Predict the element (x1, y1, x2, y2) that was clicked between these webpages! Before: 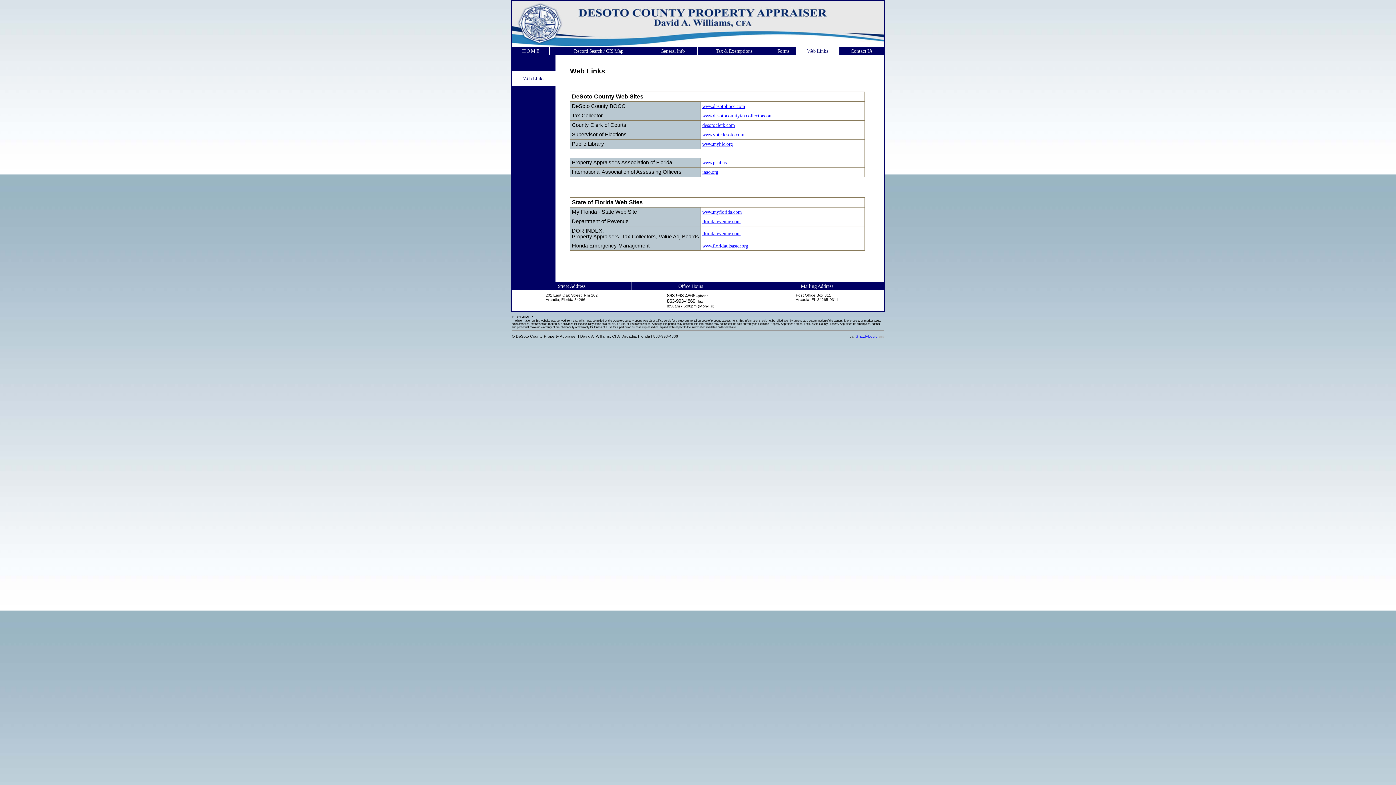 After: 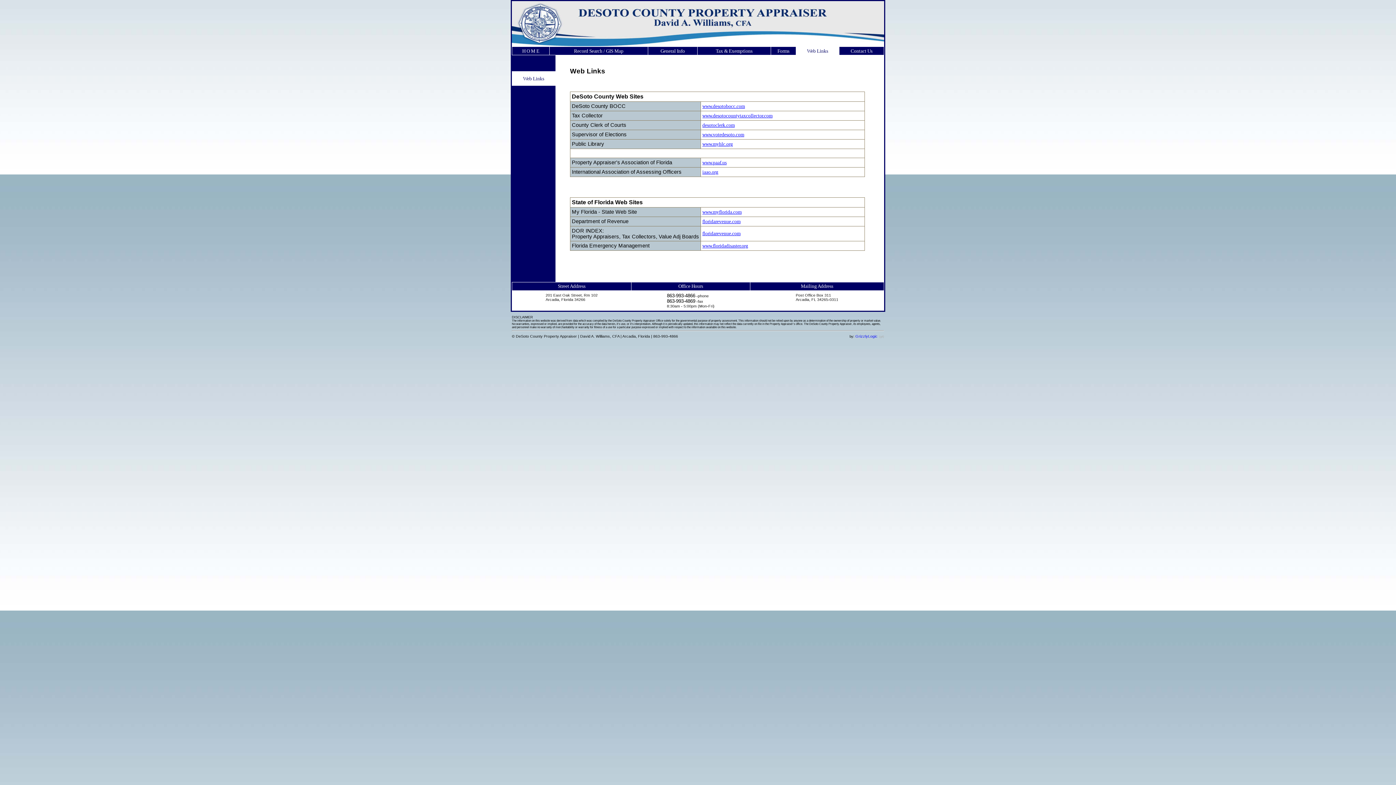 Action: bbox: (523, 76, 544, 81) label: Web Links